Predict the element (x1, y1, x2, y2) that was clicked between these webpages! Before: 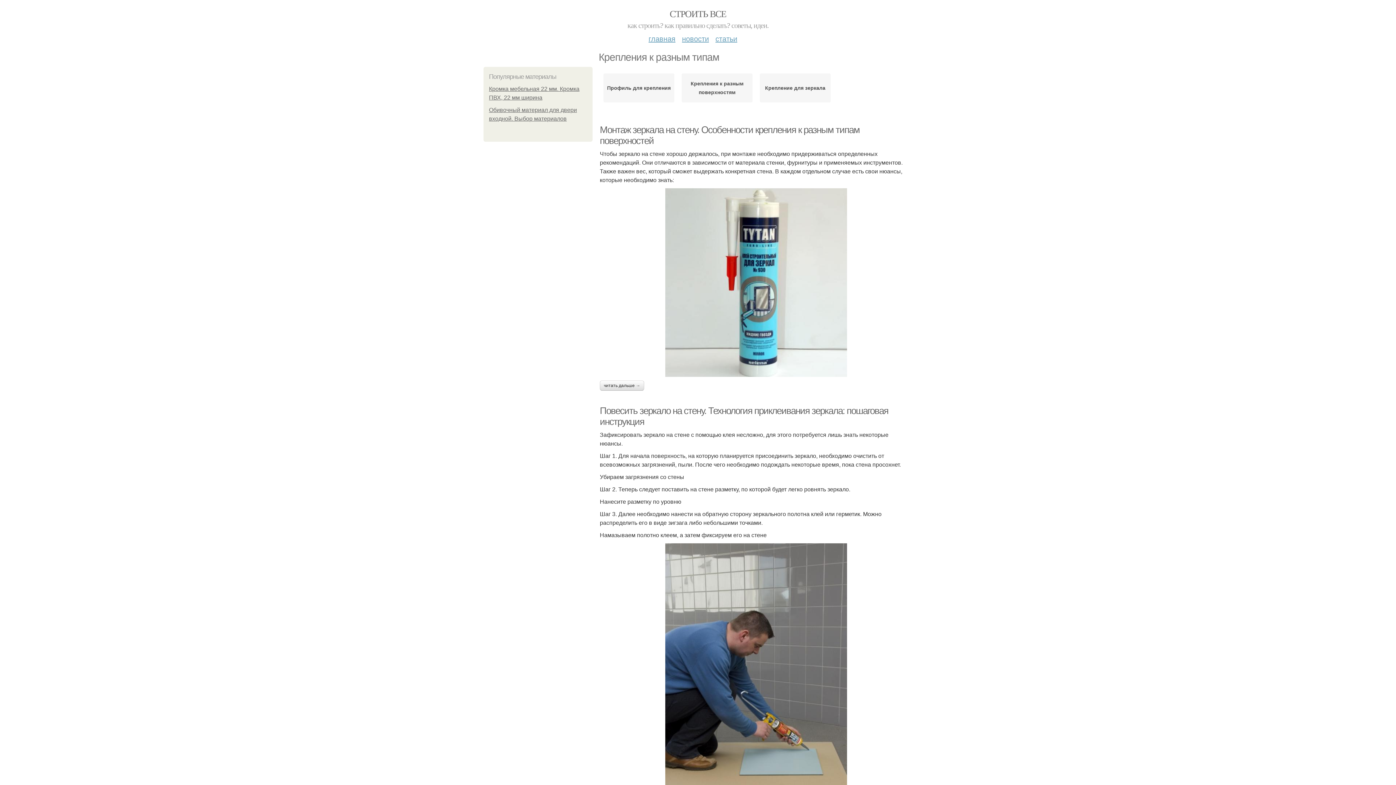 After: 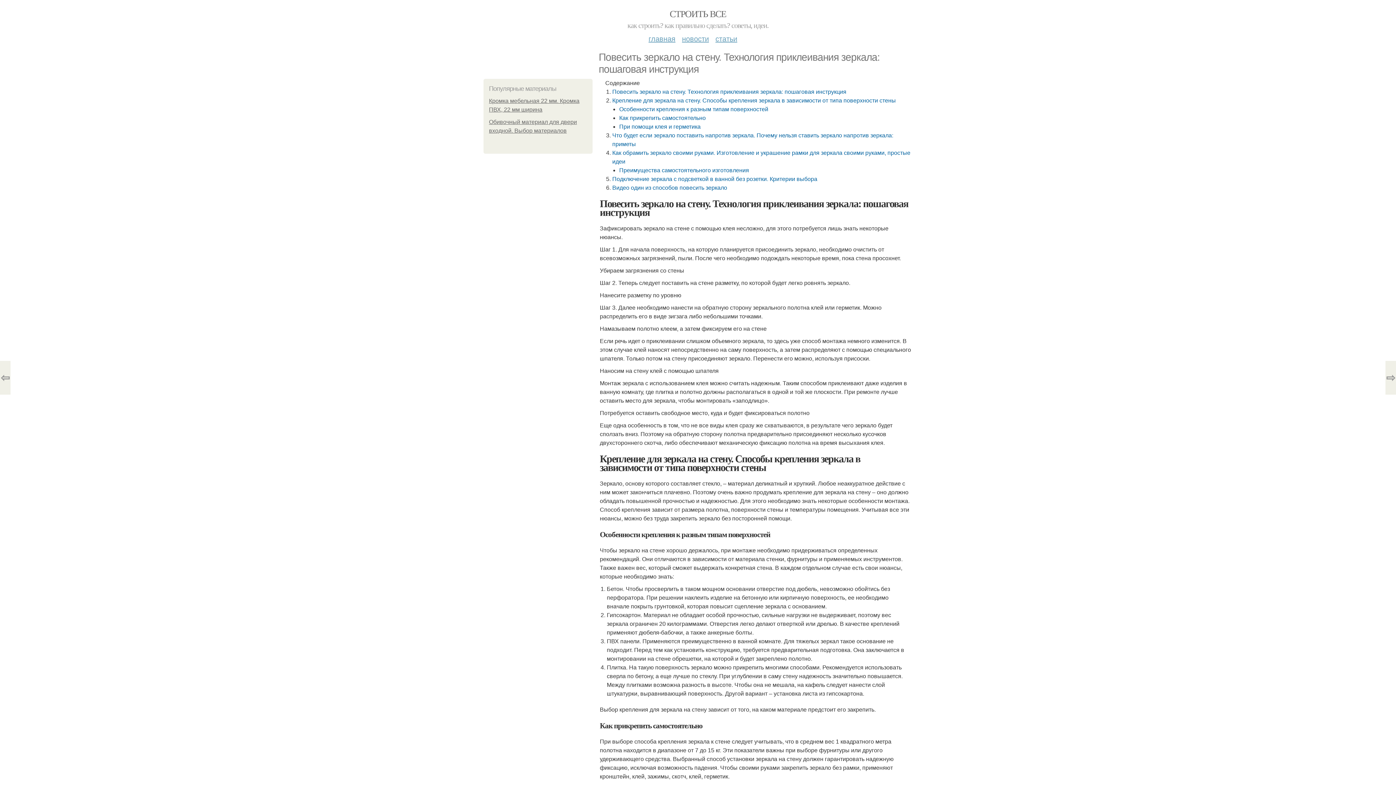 Action: bbox: (600, 543, 912, 816)